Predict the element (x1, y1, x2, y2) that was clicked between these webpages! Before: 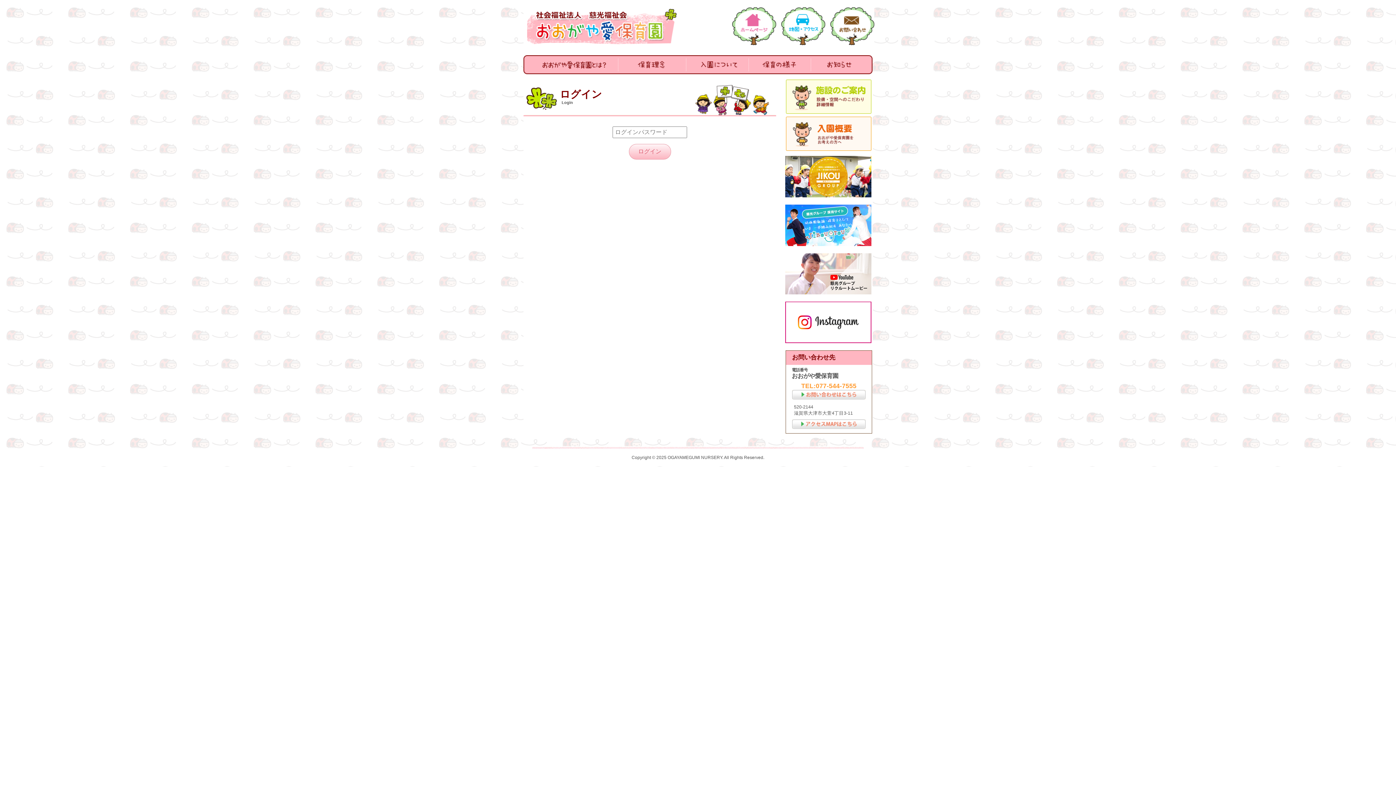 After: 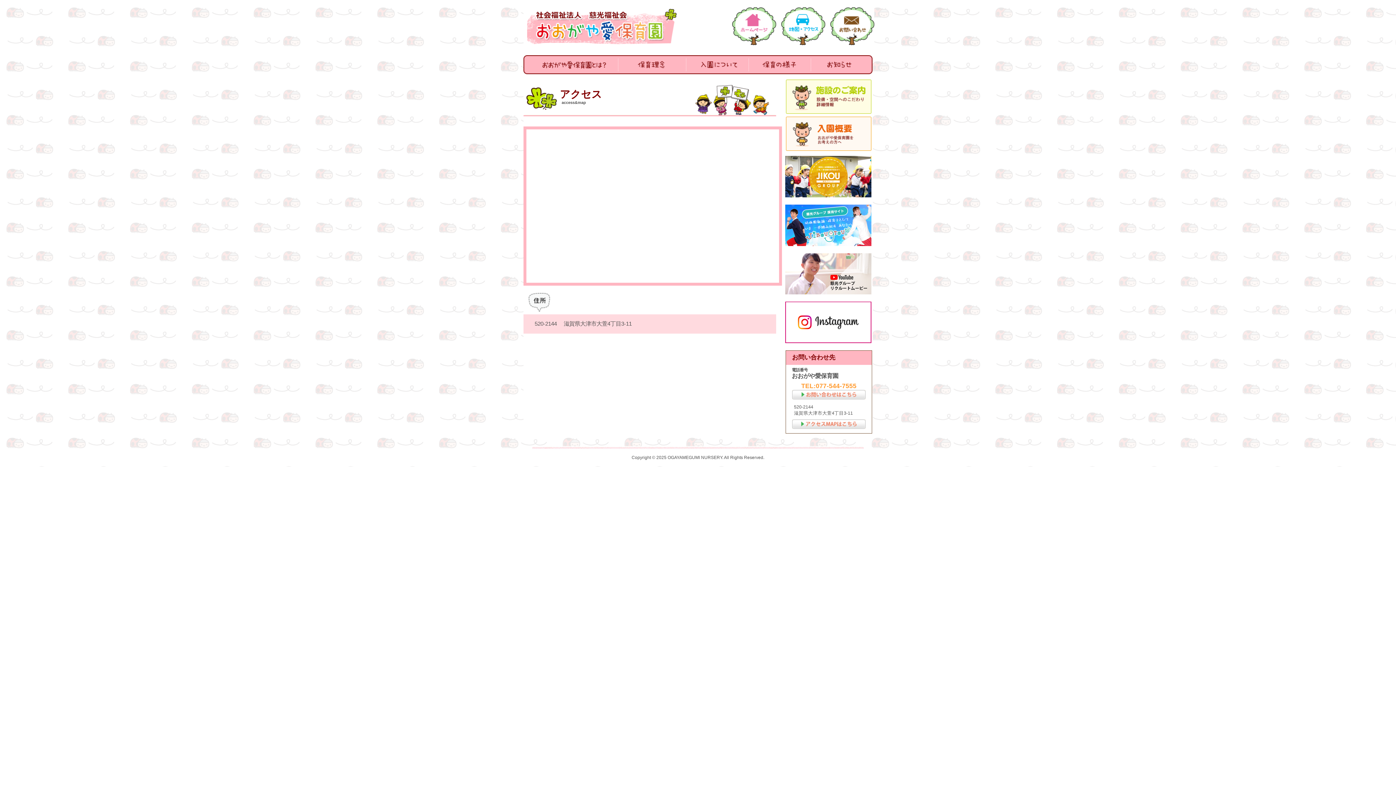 Action: bbox: (781, 7, 825, 45) label: 地図・アクセス